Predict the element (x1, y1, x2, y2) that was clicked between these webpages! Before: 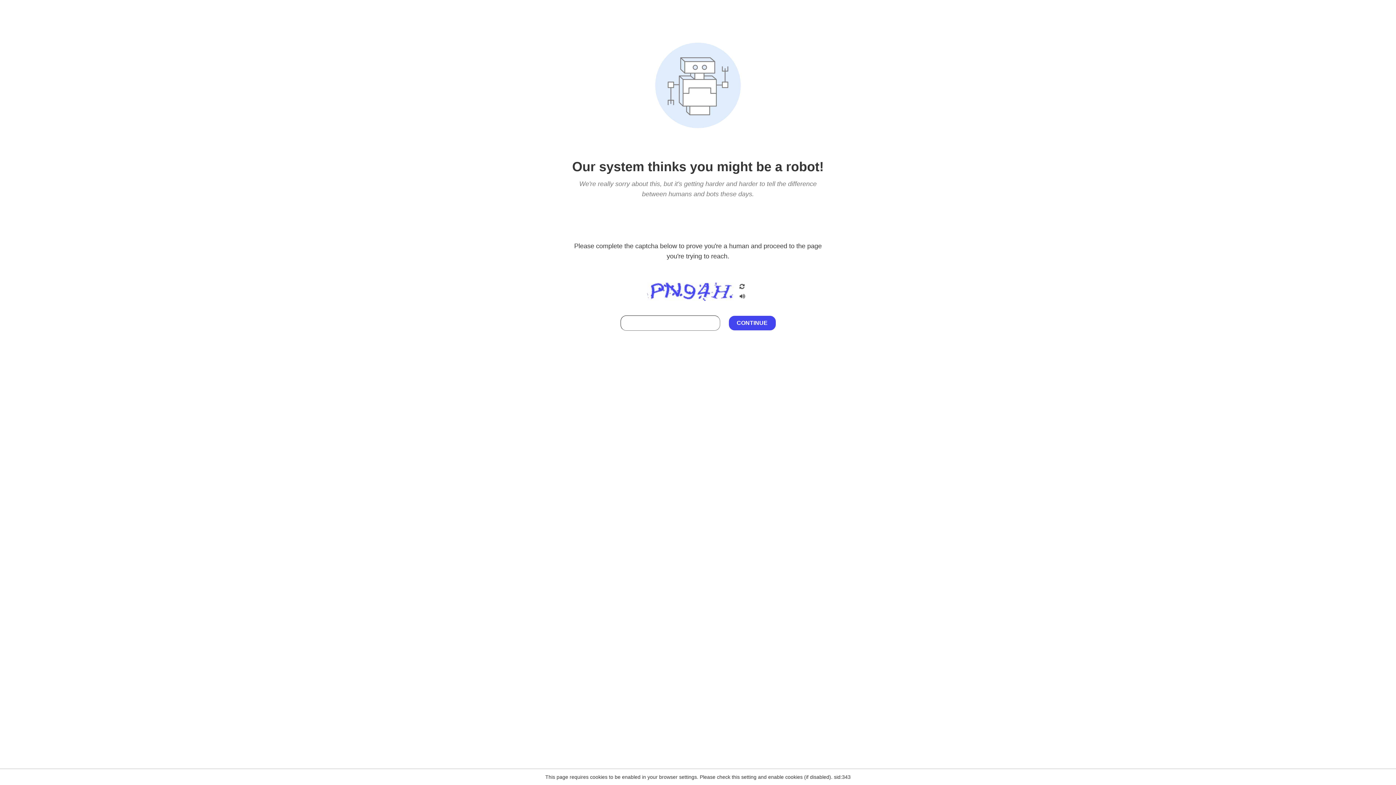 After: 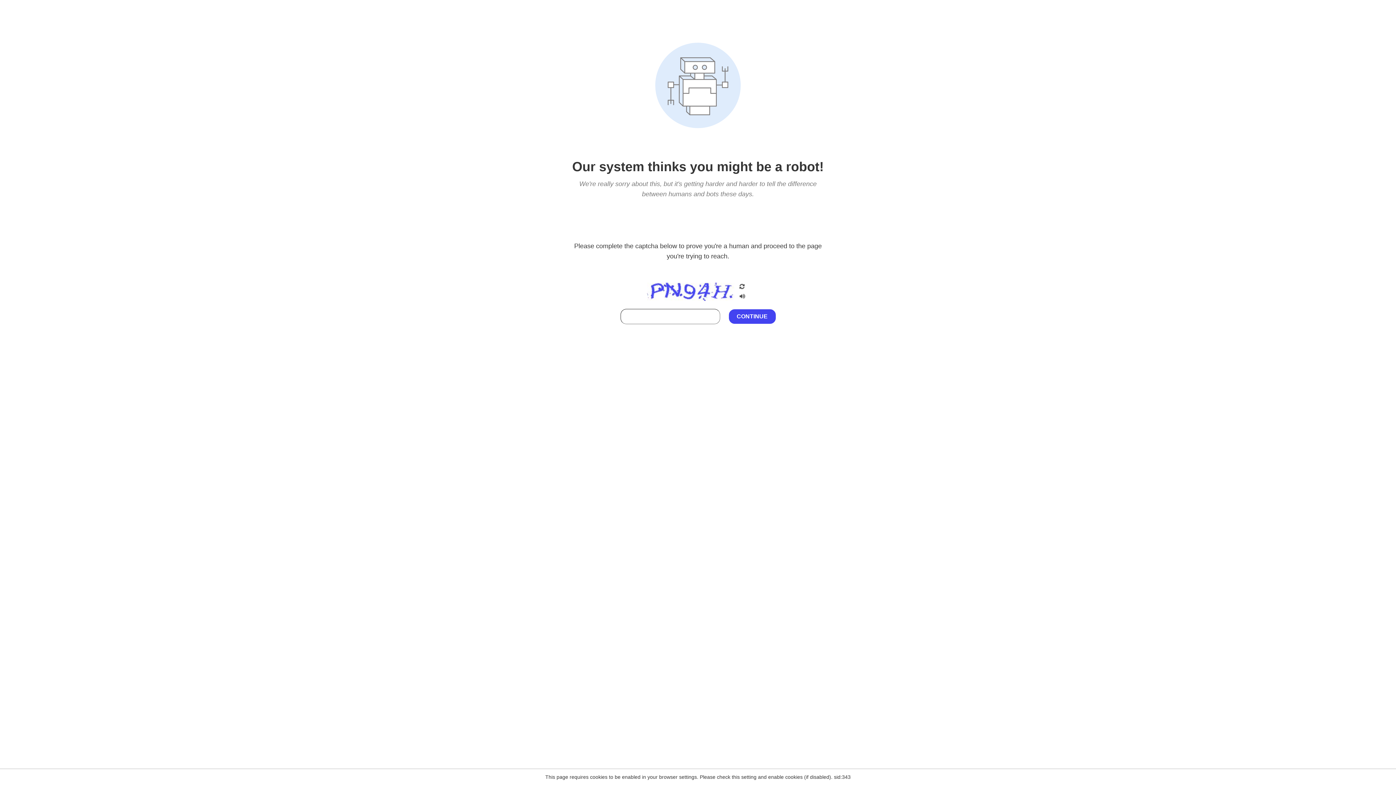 Action: bbox: (738, 212, 746, 219)